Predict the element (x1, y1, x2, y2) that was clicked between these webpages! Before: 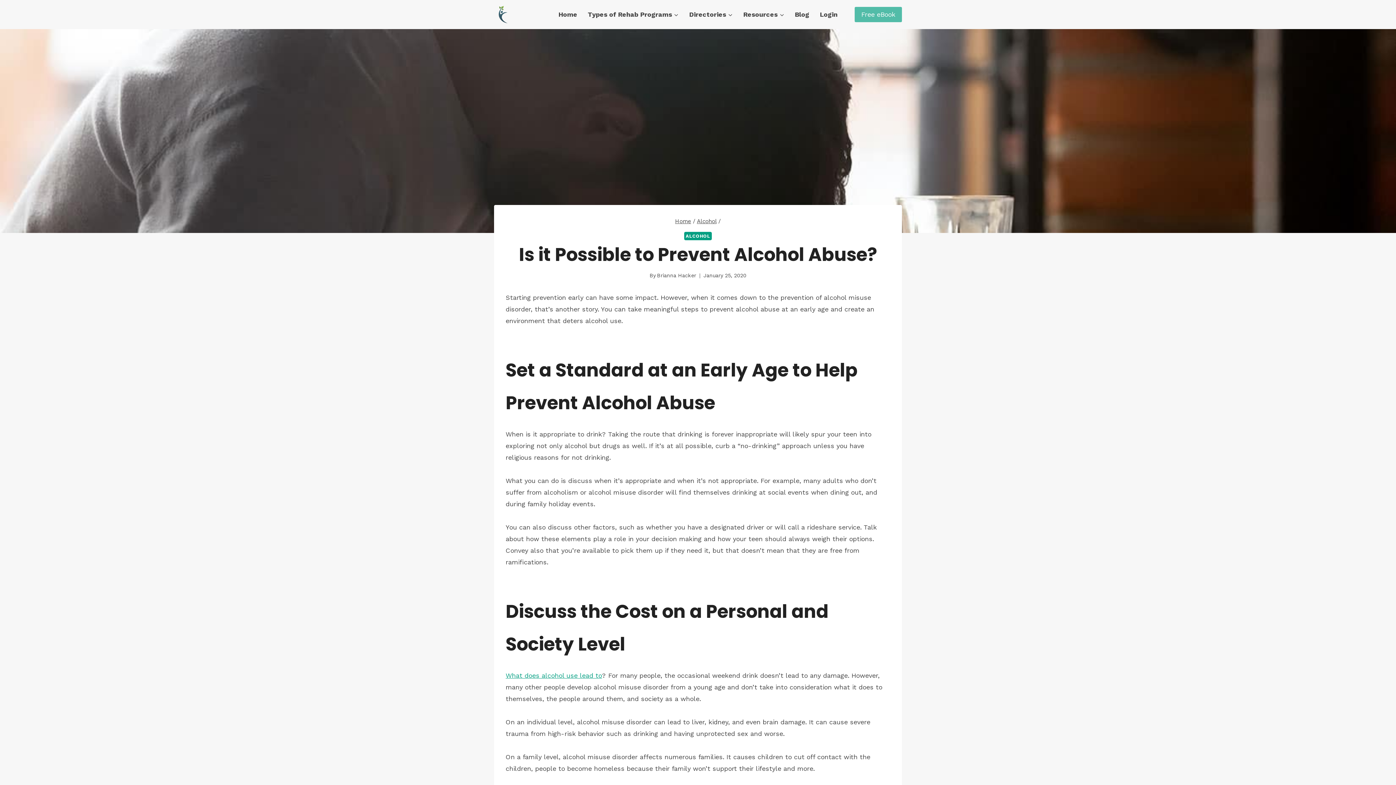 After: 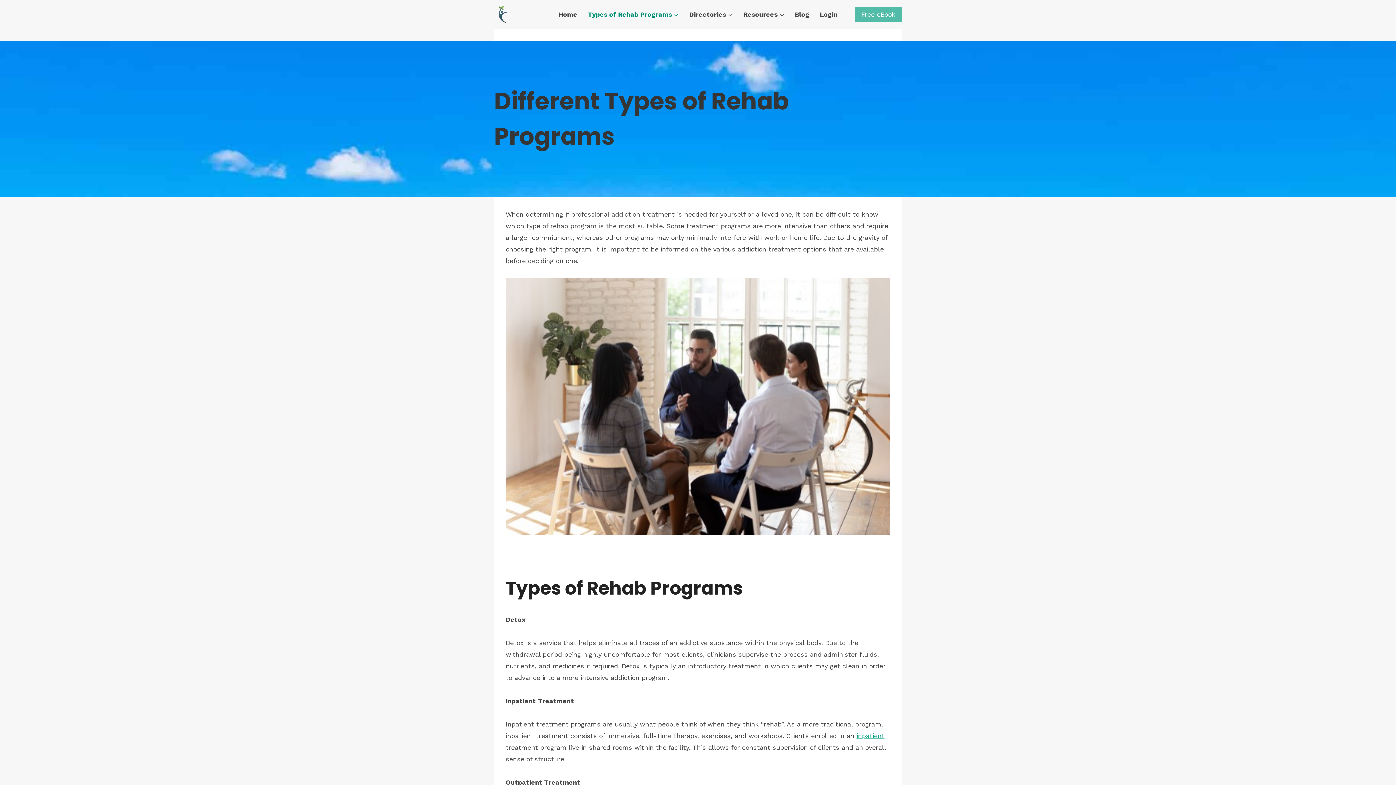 Action: label: Types of Rehab Programs bbox: (582, 4, 684, 24)